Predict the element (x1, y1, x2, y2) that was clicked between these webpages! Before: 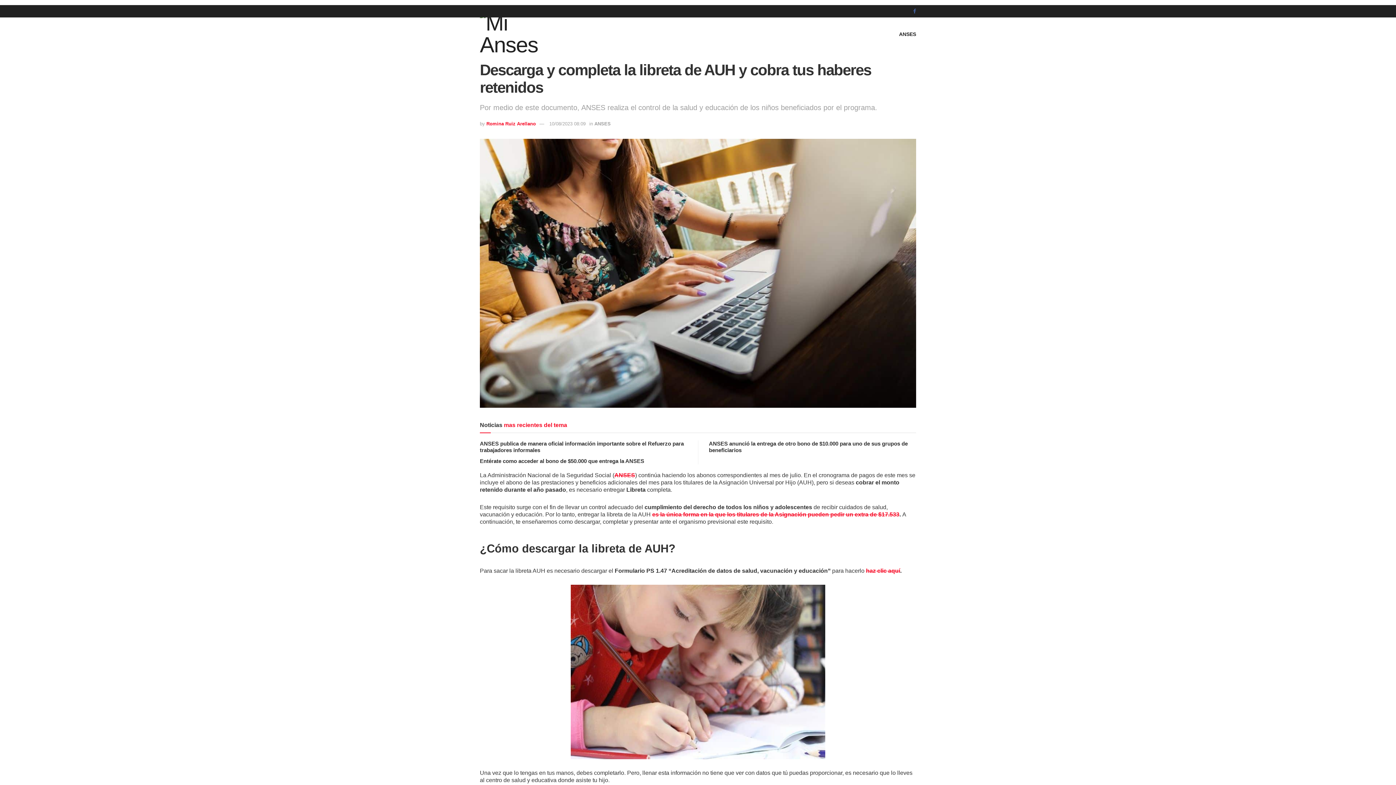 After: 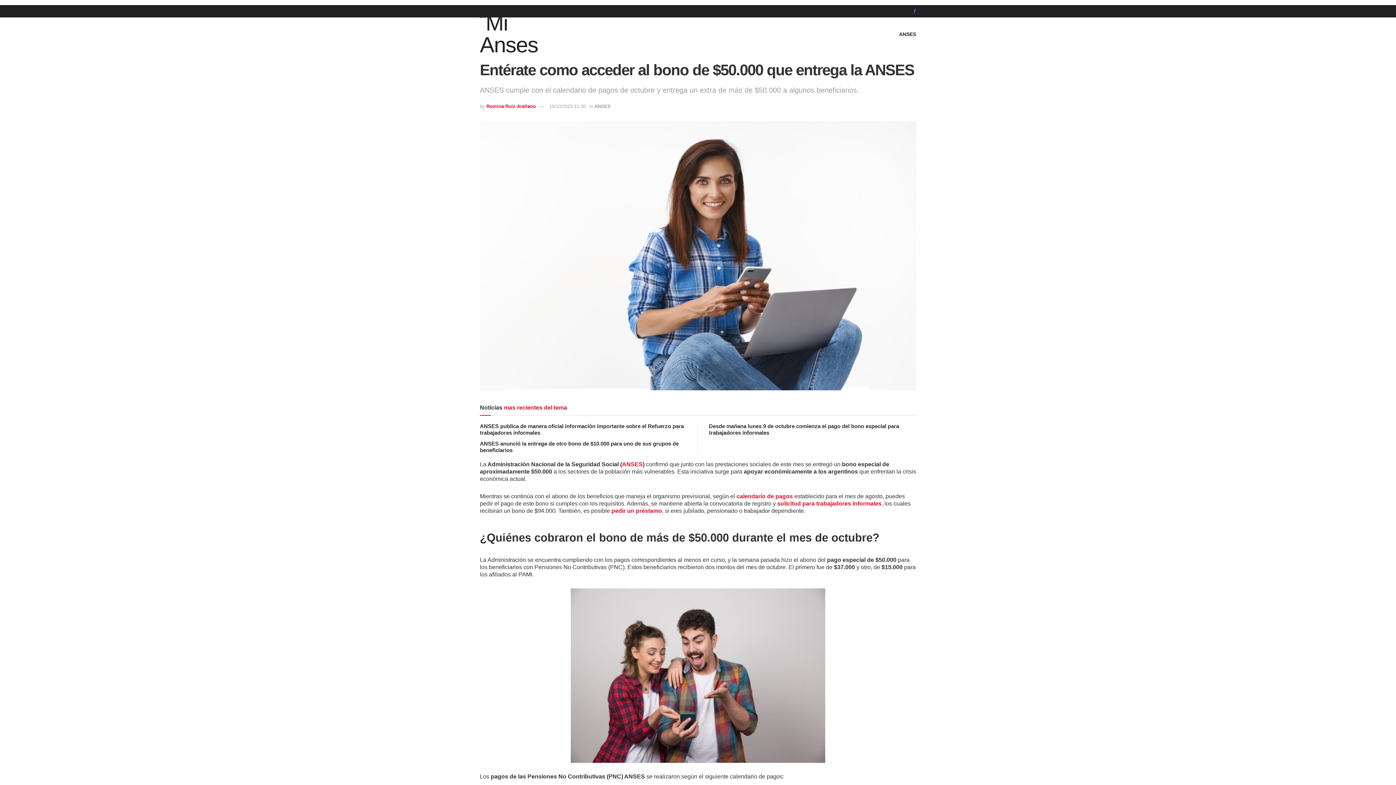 Action: bbox: (480, 458, 644, 464) label: Entérate como acceder al bono de $50.000 que entrega la ANSES